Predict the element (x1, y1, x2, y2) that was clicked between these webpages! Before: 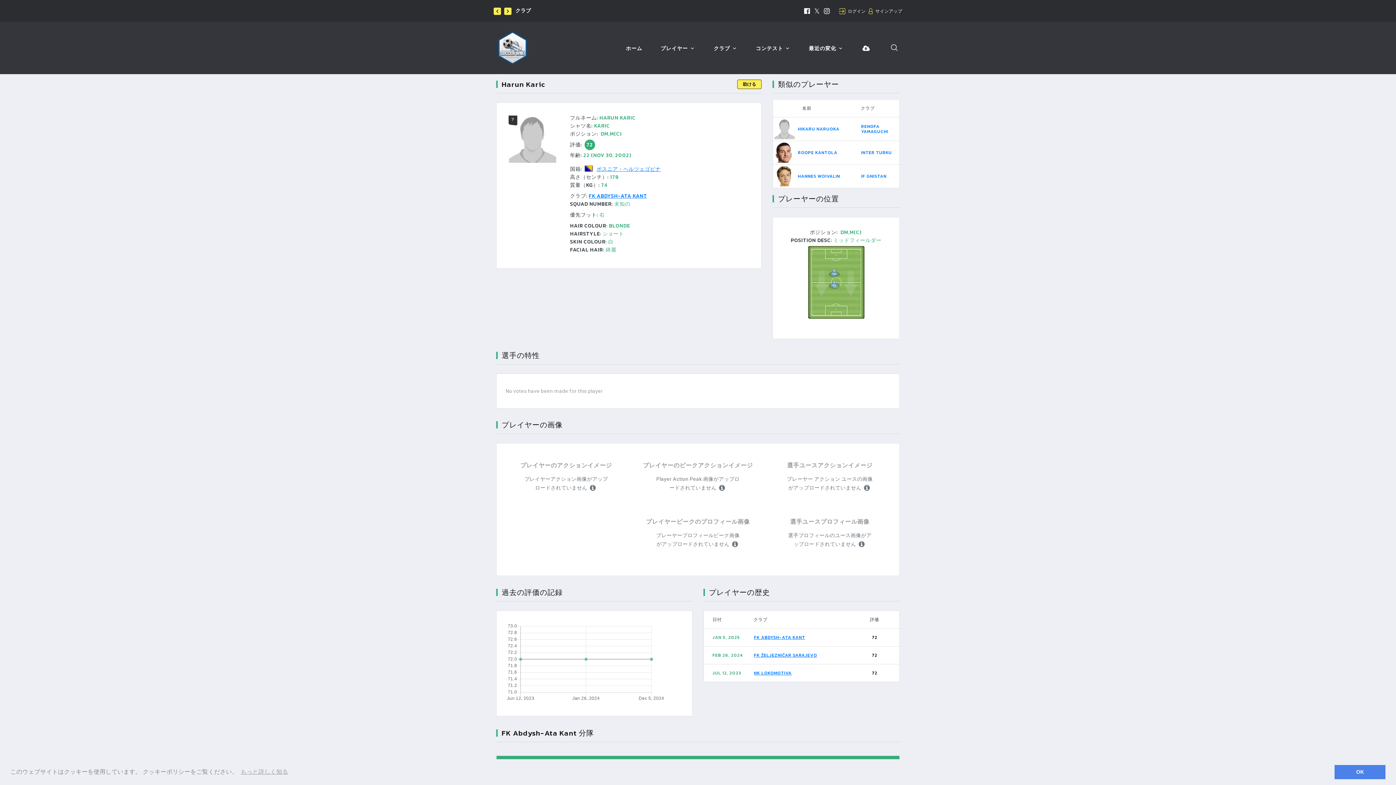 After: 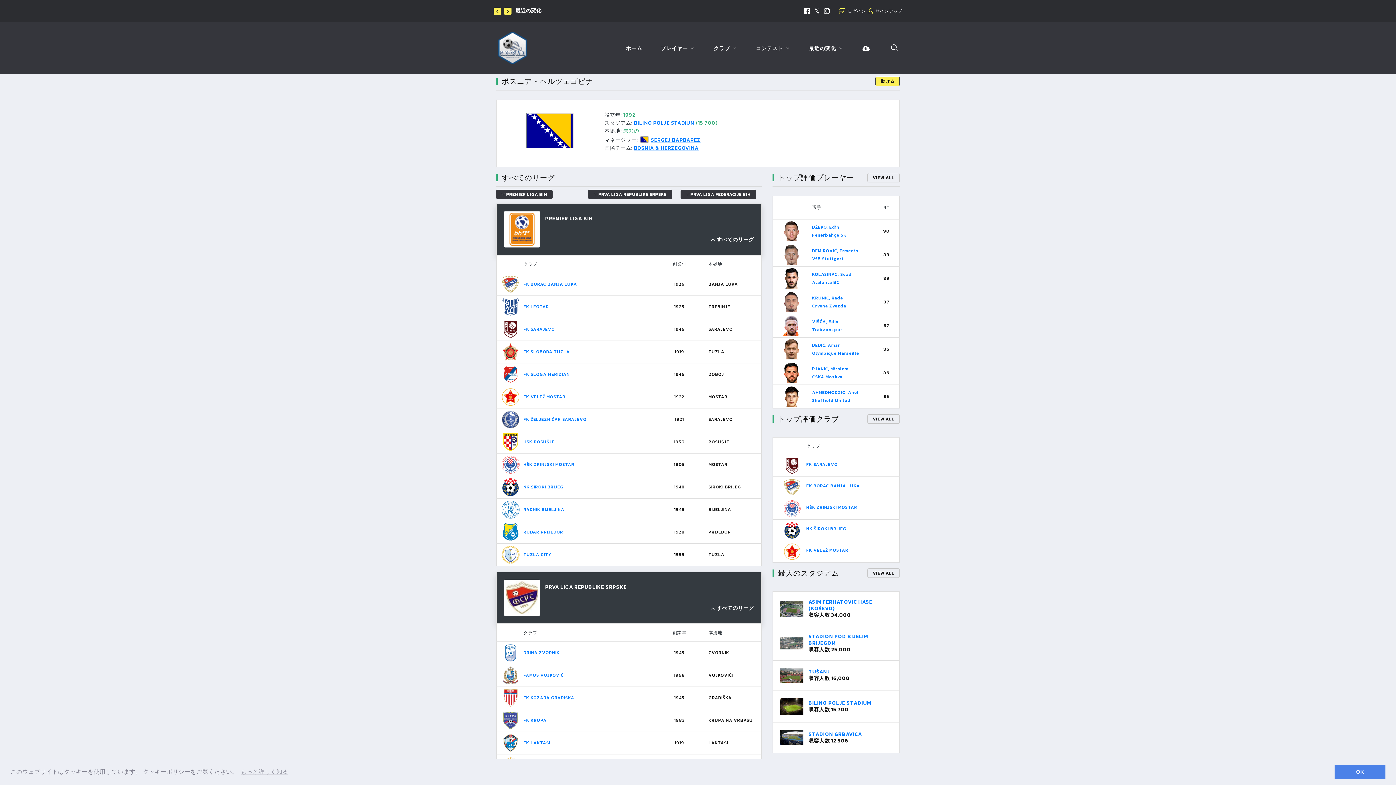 Action: bbox: (583, 165, 593, 173)